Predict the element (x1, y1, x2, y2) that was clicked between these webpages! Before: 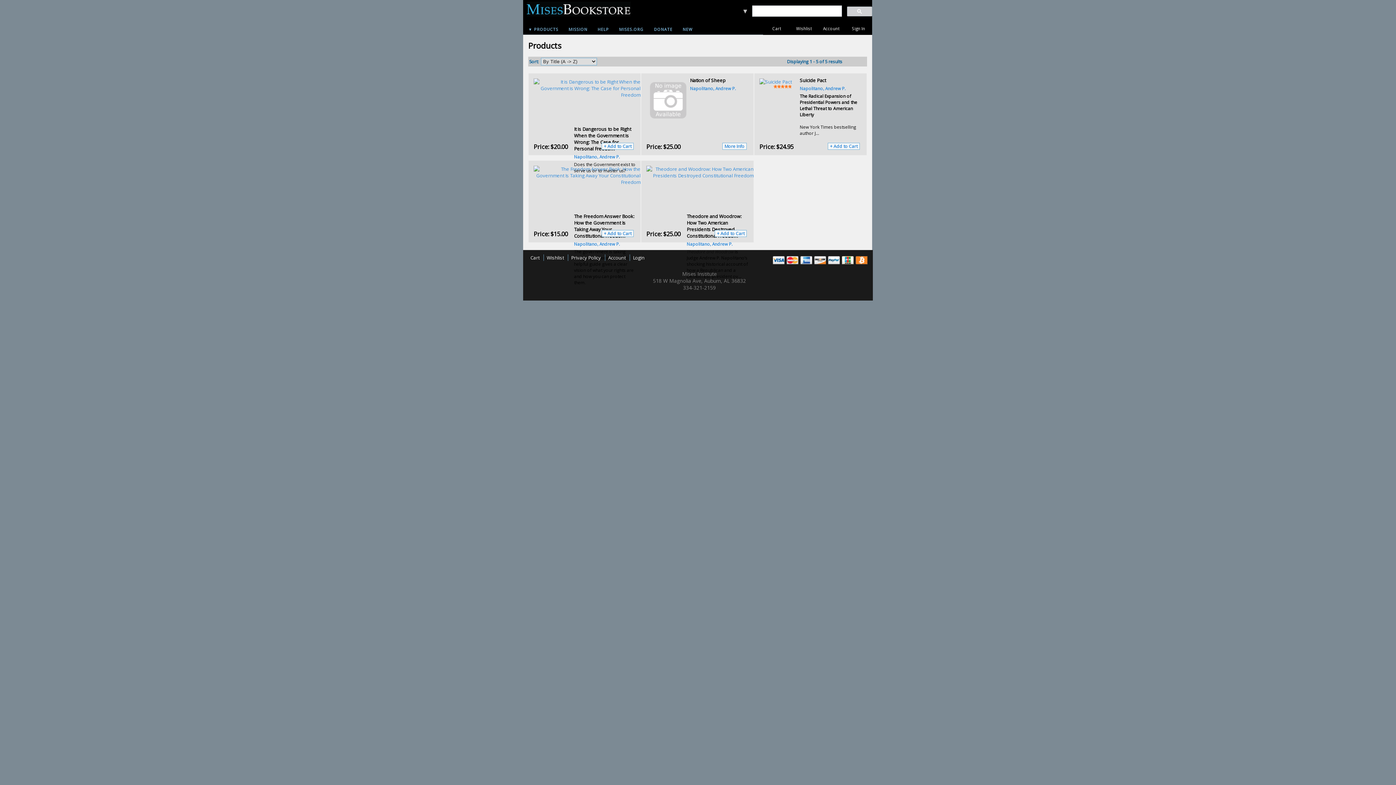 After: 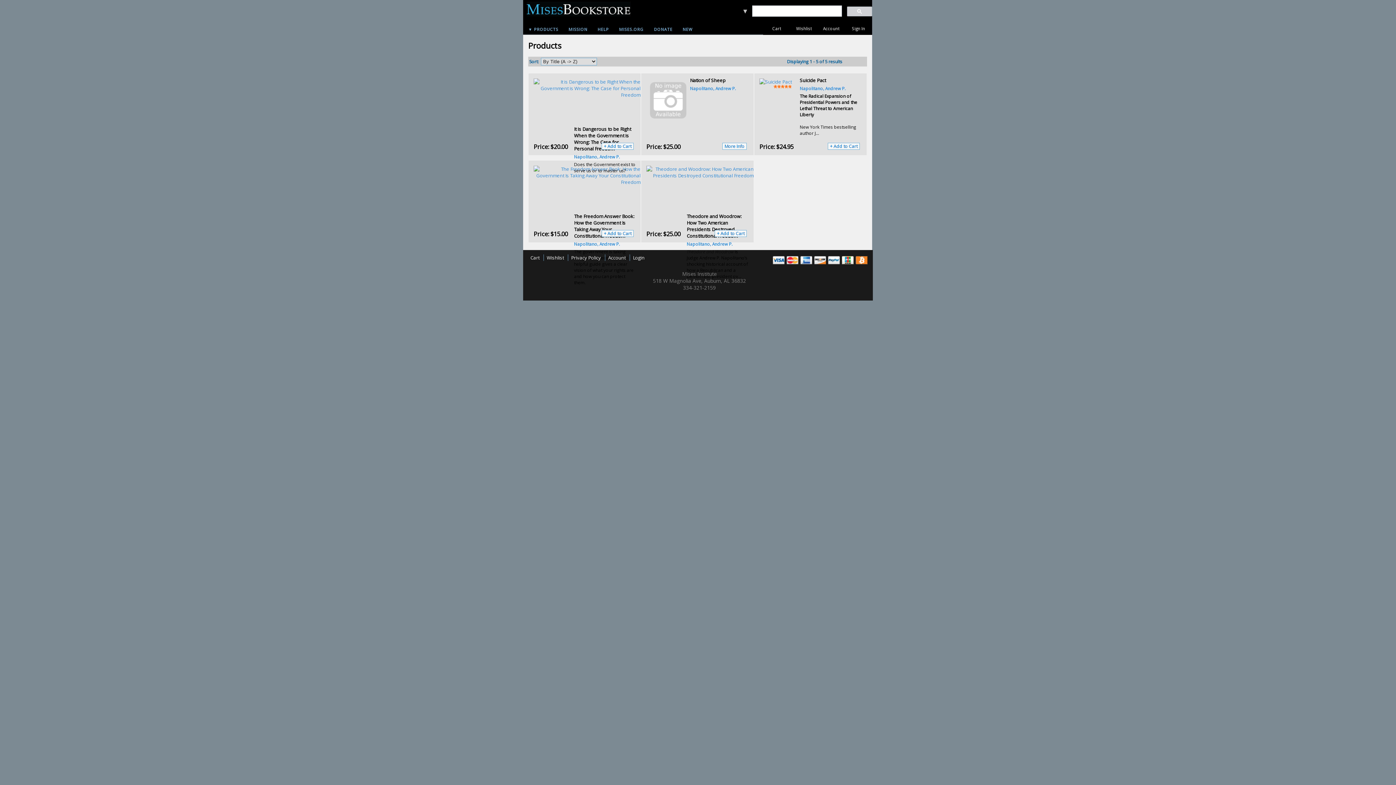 Action: bbox: (800, 85, 845, 91) label: Napolitano, Andrew P.